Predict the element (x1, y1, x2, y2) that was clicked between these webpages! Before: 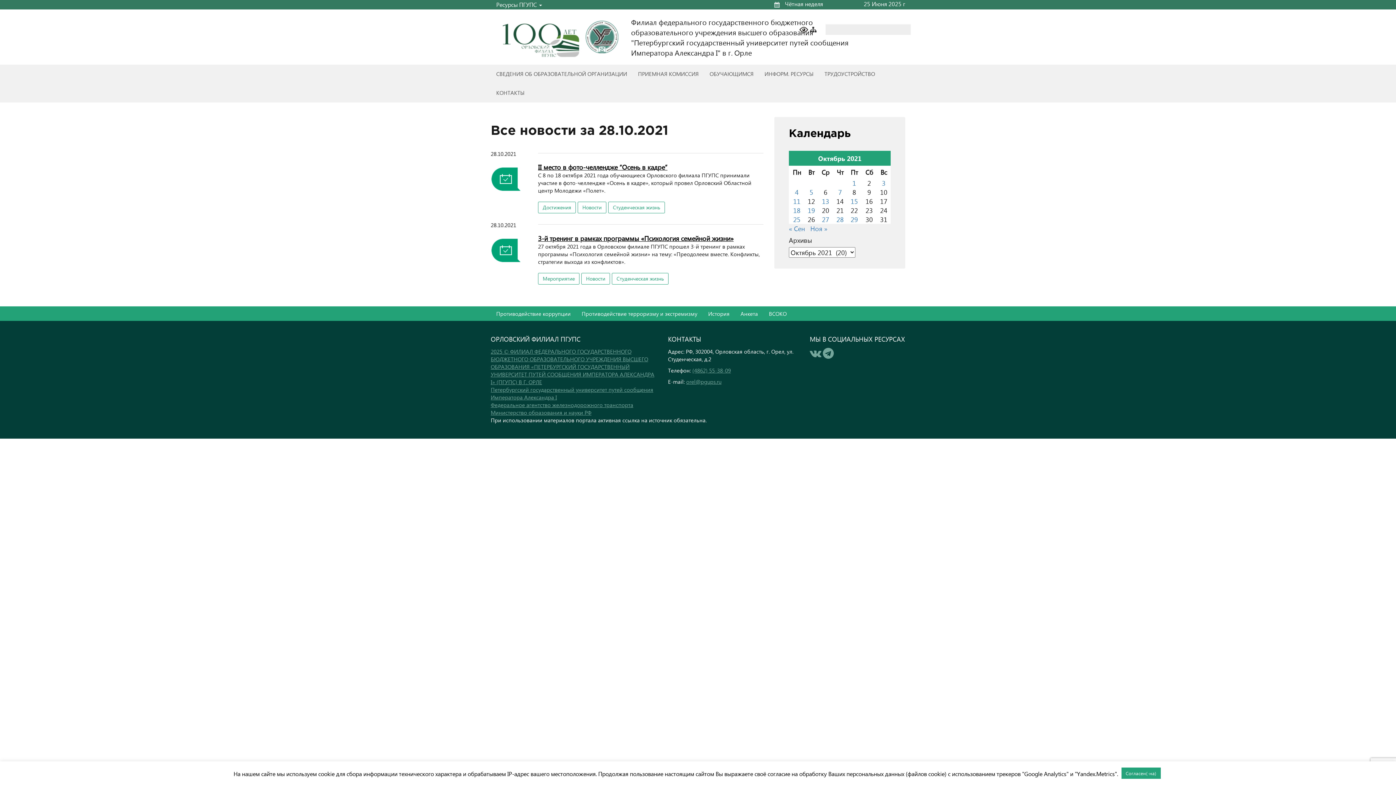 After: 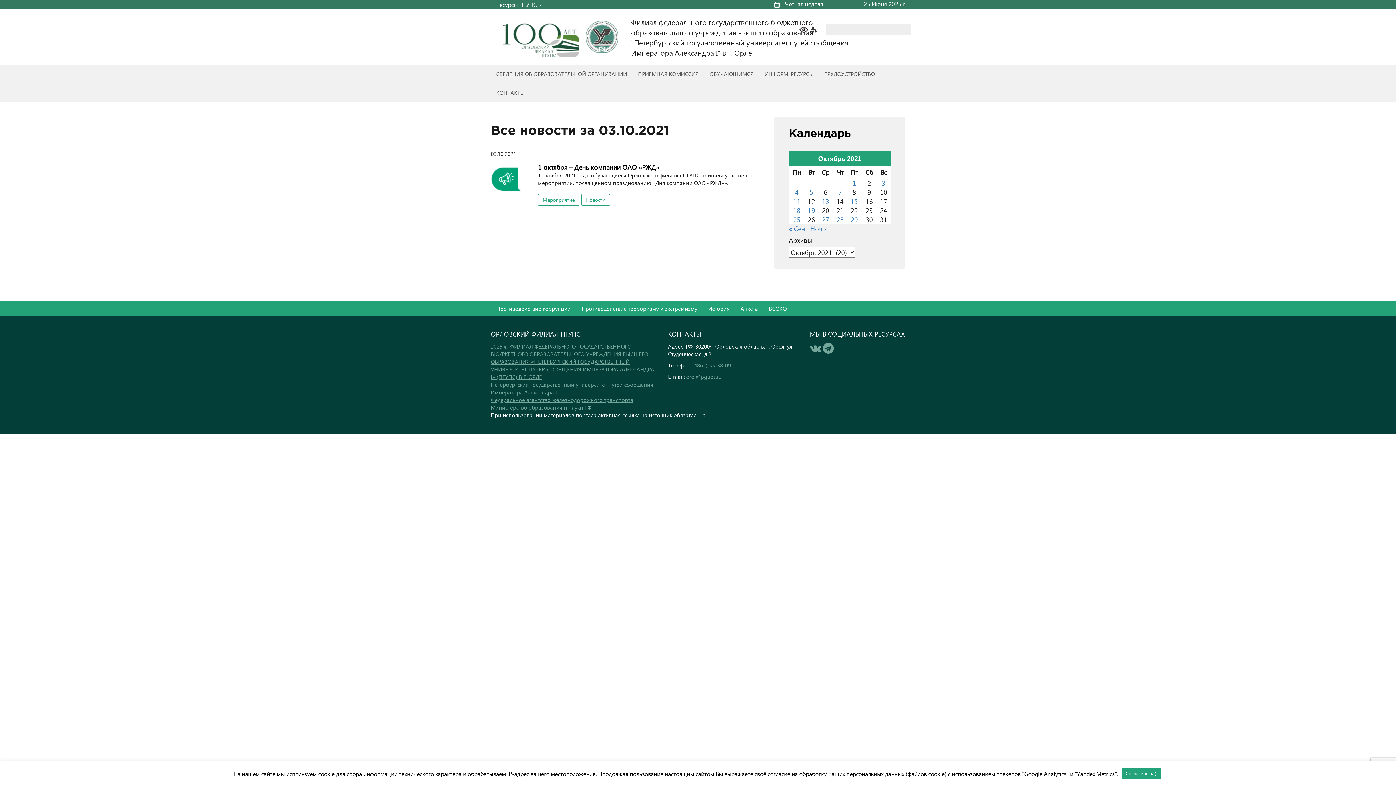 Action: label: Записи, опубликованные 03.10.2021 bbox: (882, 178, 885, 187)